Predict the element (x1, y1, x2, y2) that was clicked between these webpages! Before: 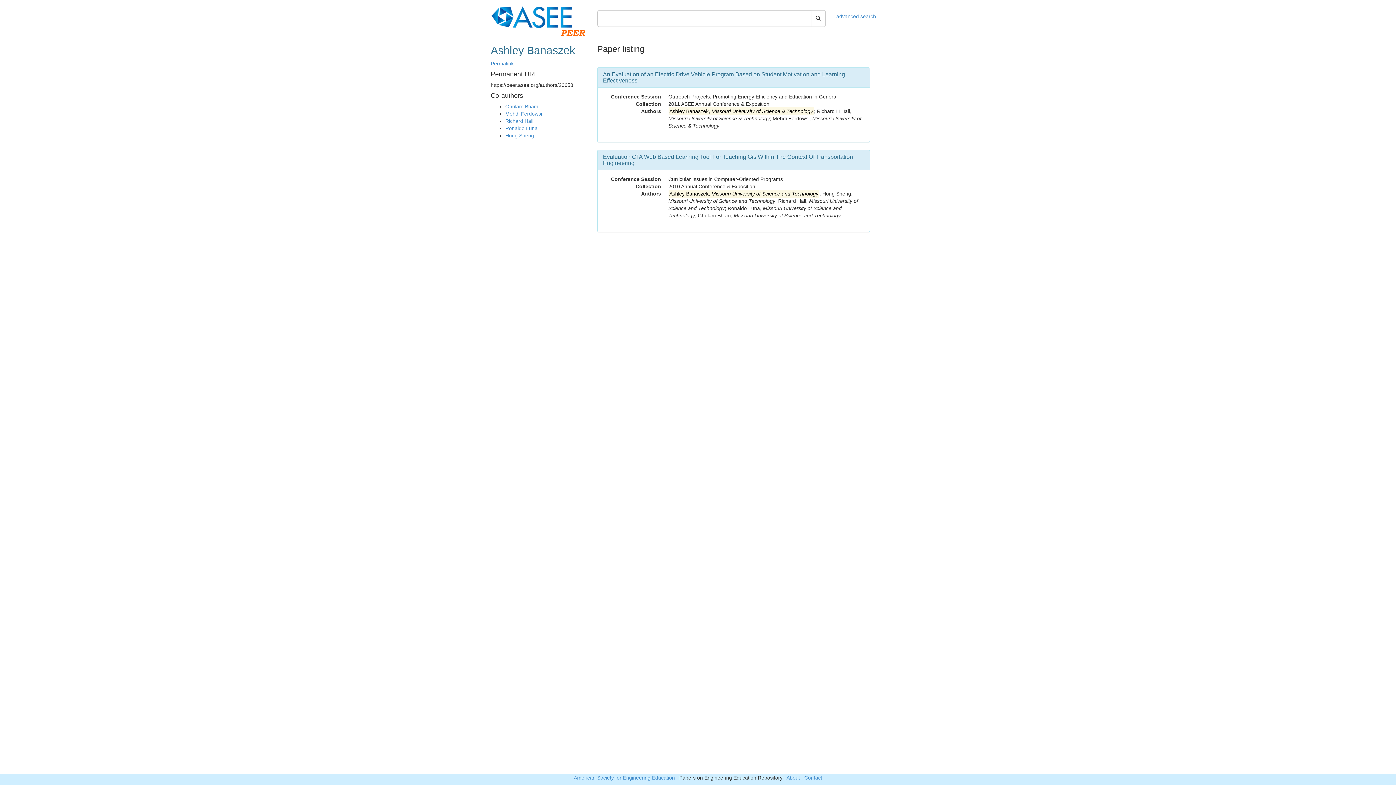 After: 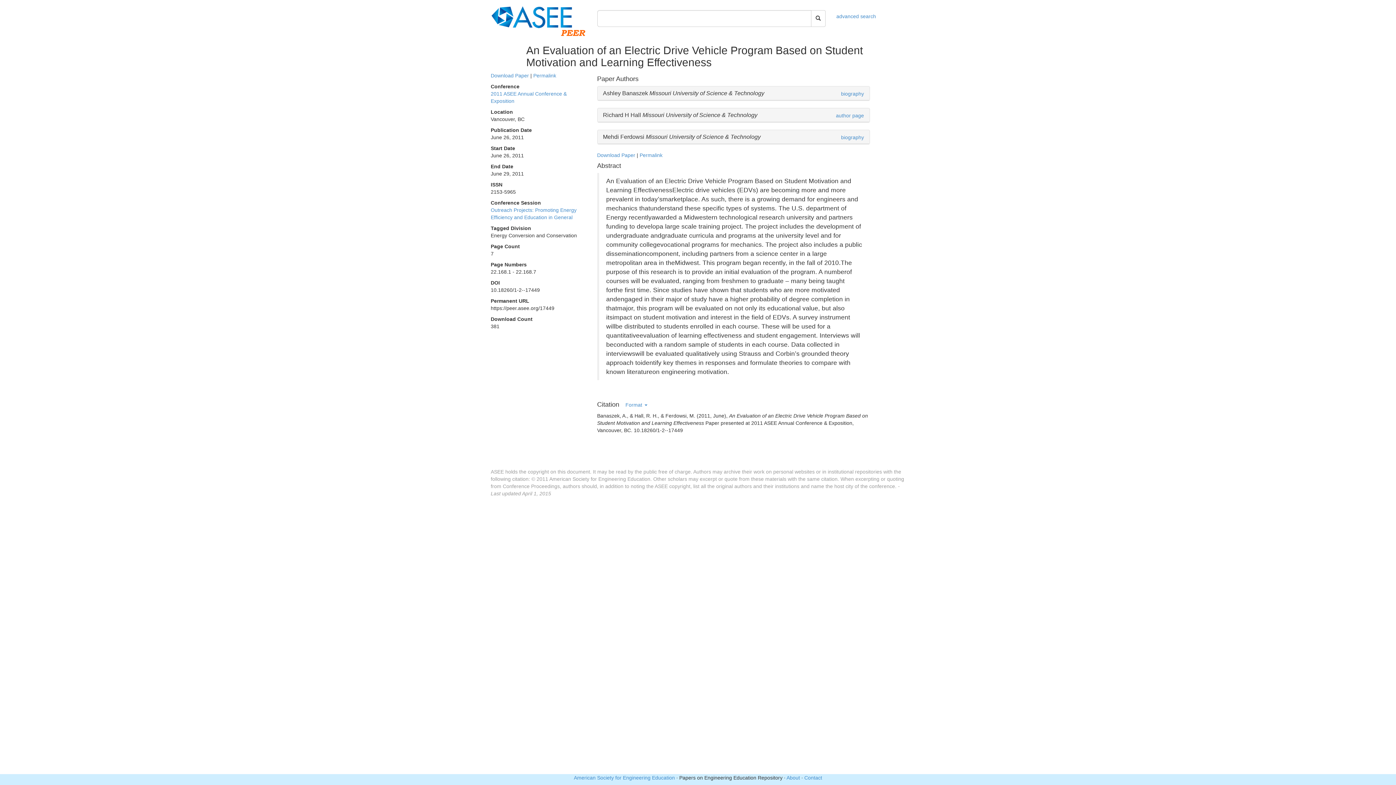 Action: label: An Evaluation of an Electric Drive Vehicle Program Based on Student Motivation and Learning Effectiveness bbox: (603, 71, 845, 83)